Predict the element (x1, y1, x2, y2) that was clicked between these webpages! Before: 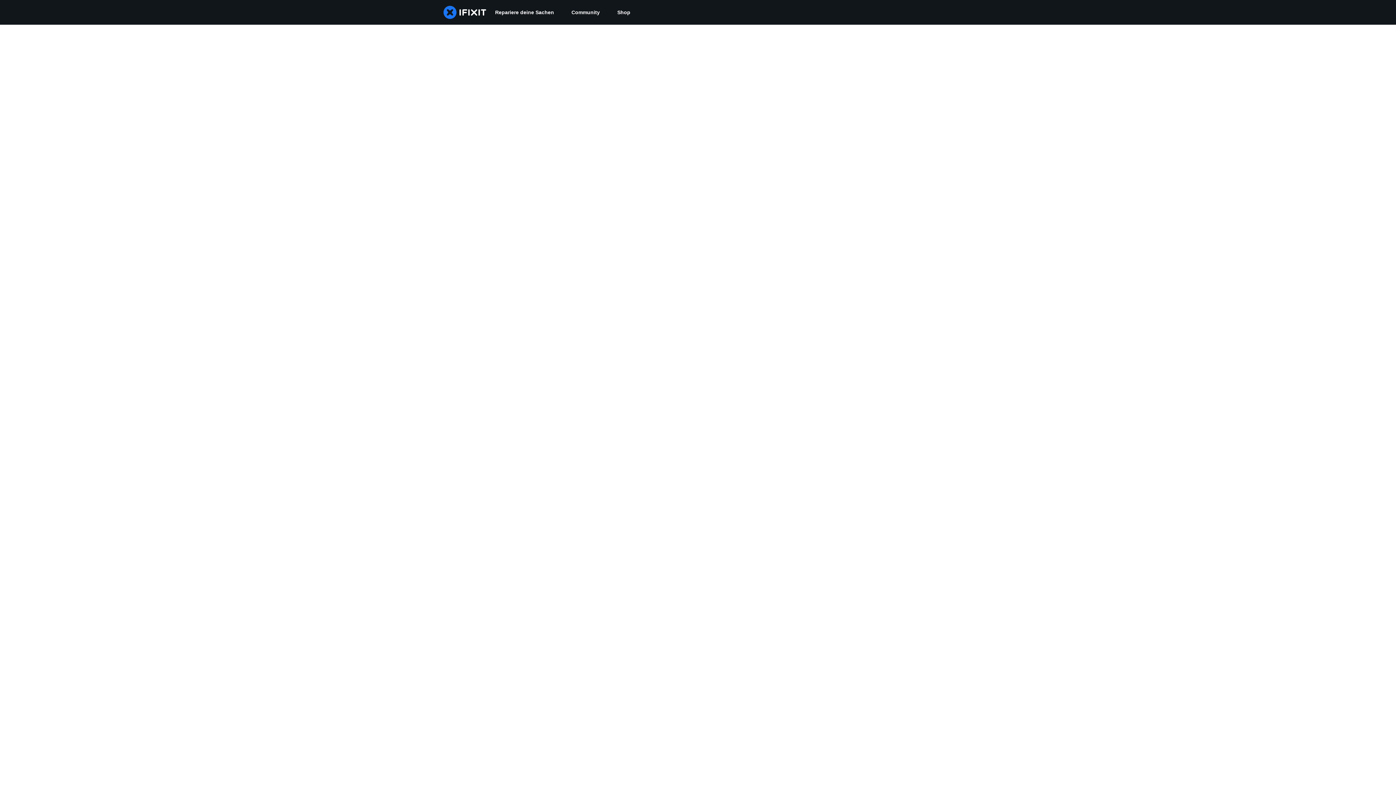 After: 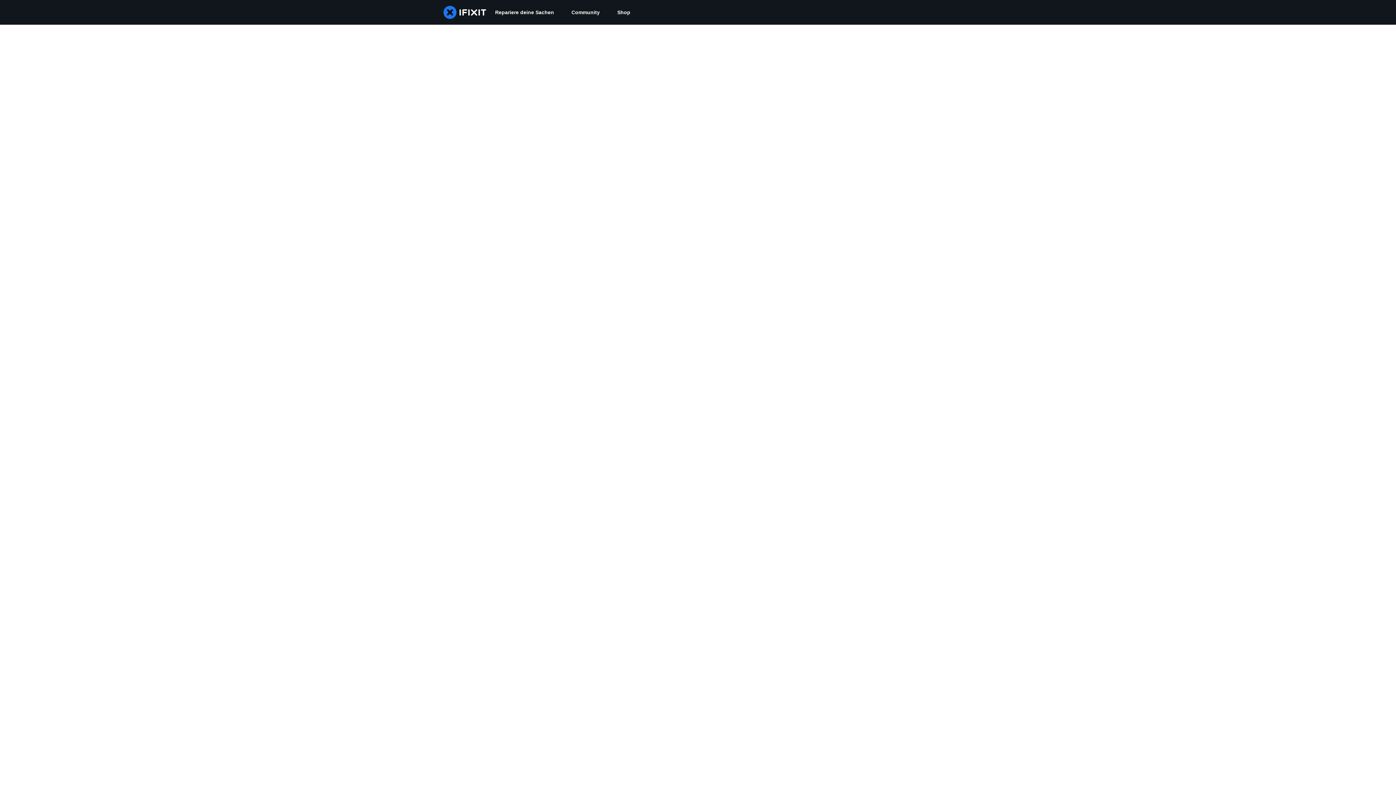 Action: bbox: (562, 0, 608, 24) label: Community